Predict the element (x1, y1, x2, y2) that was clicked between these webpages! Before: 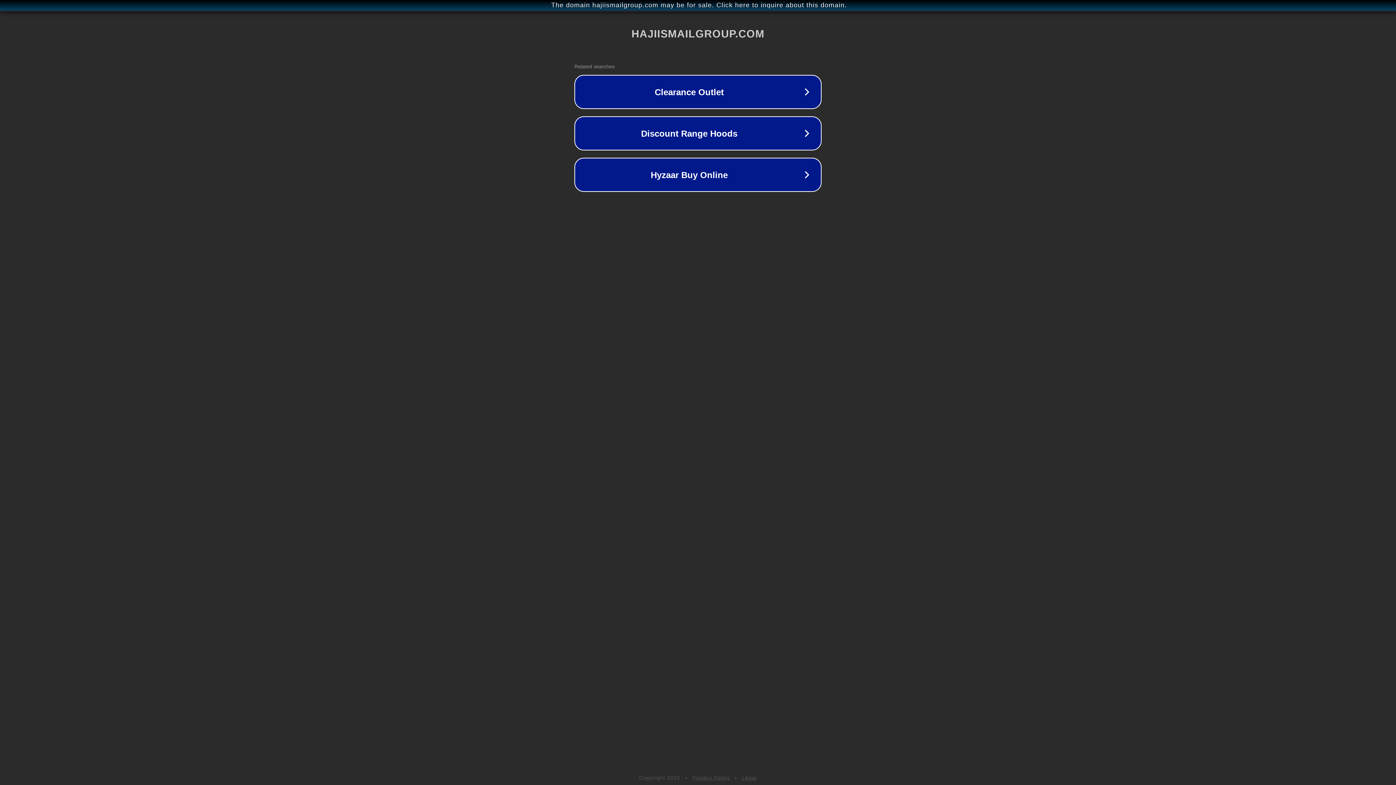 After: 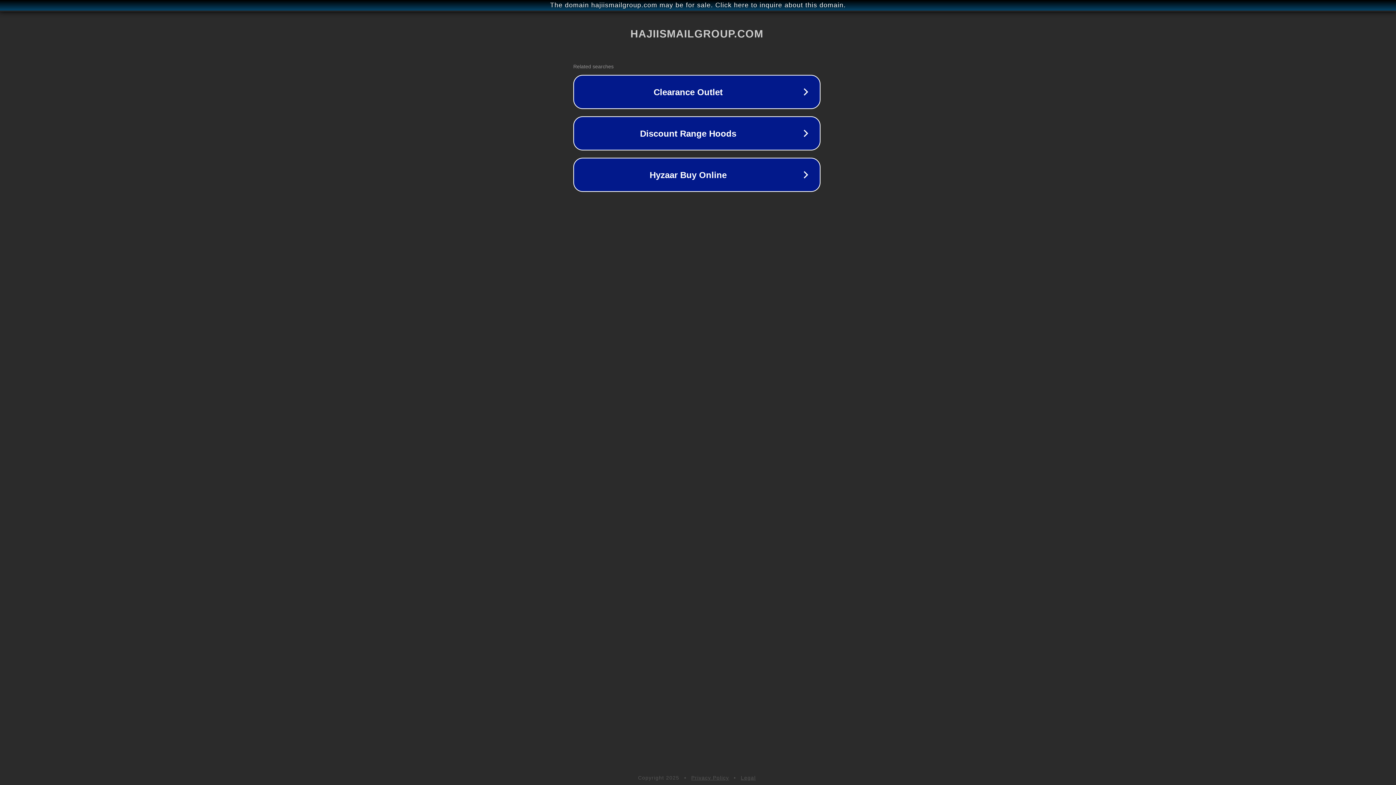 Action: bbox: (1, 1, 1397, 9) label: The domain hajiismailgroup.com may be for sale. Click here to inquire about this domain.